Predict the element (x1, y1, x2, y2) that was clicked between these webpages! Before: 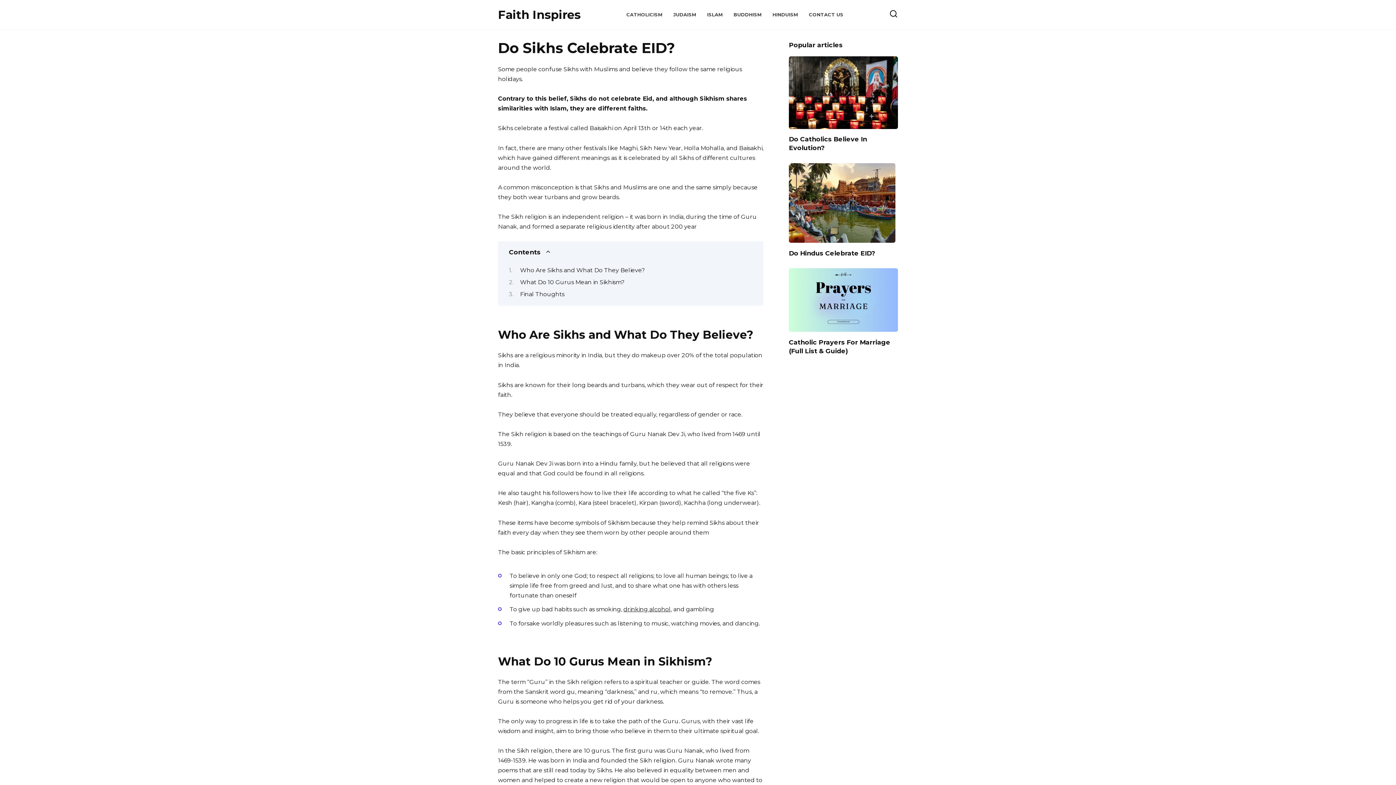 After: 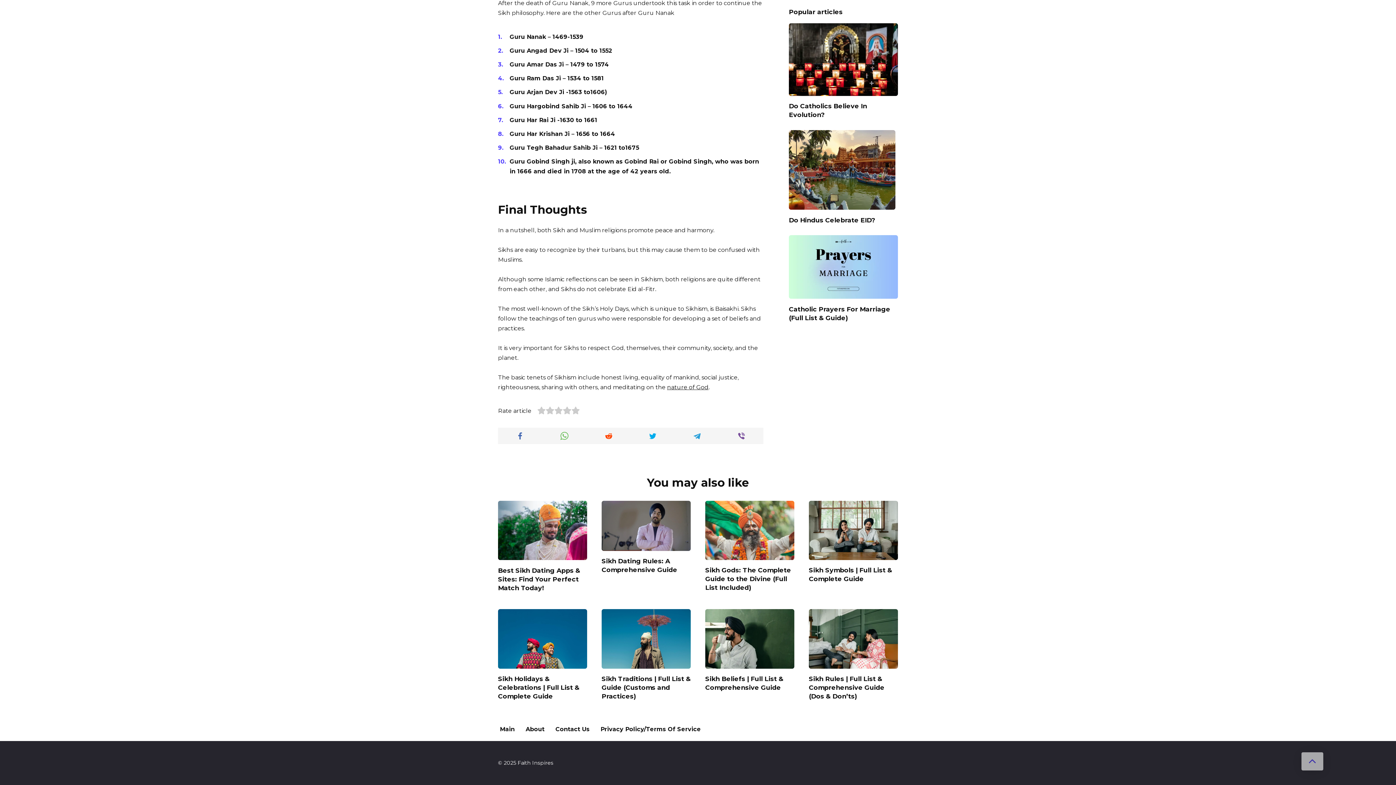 Action: bbox: (520, 291, 564, 297) label: Final Thoughts